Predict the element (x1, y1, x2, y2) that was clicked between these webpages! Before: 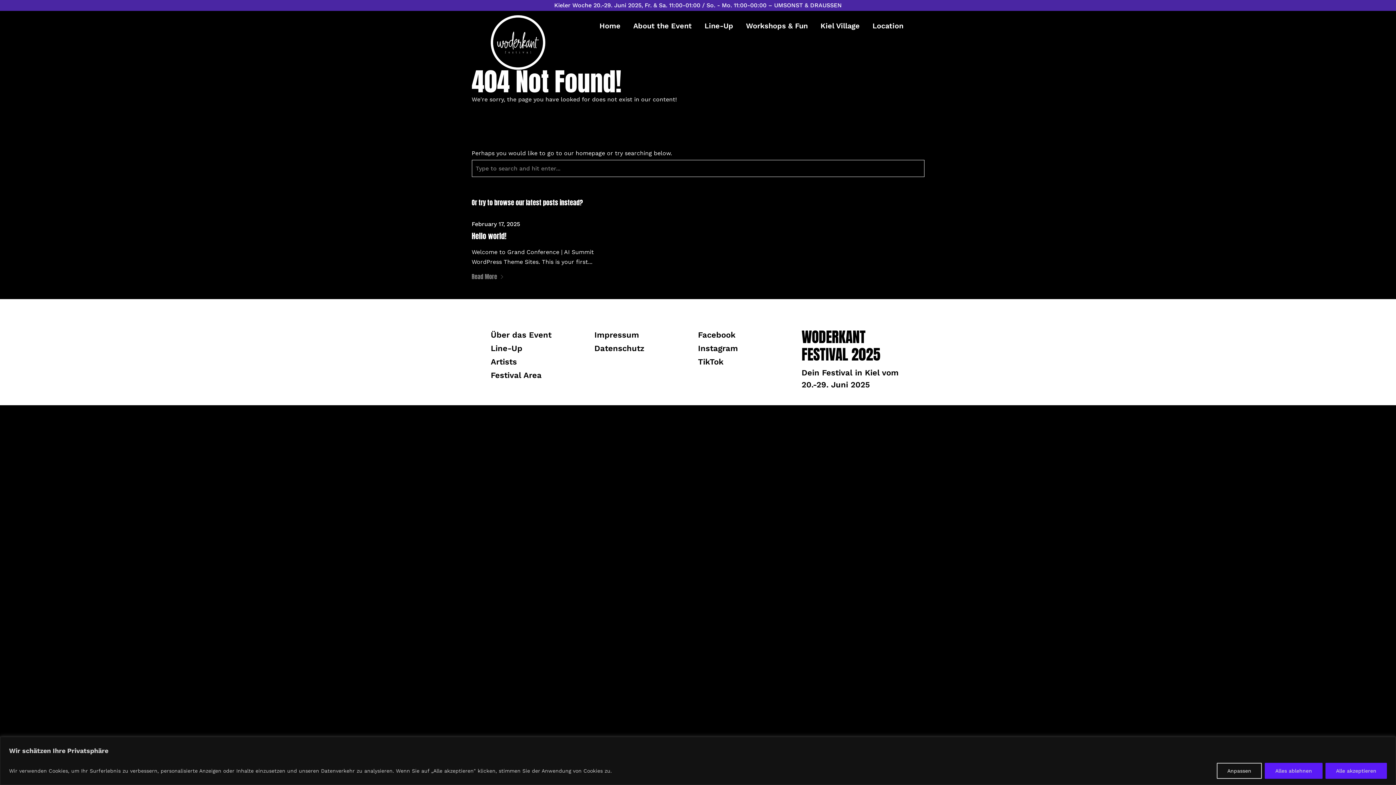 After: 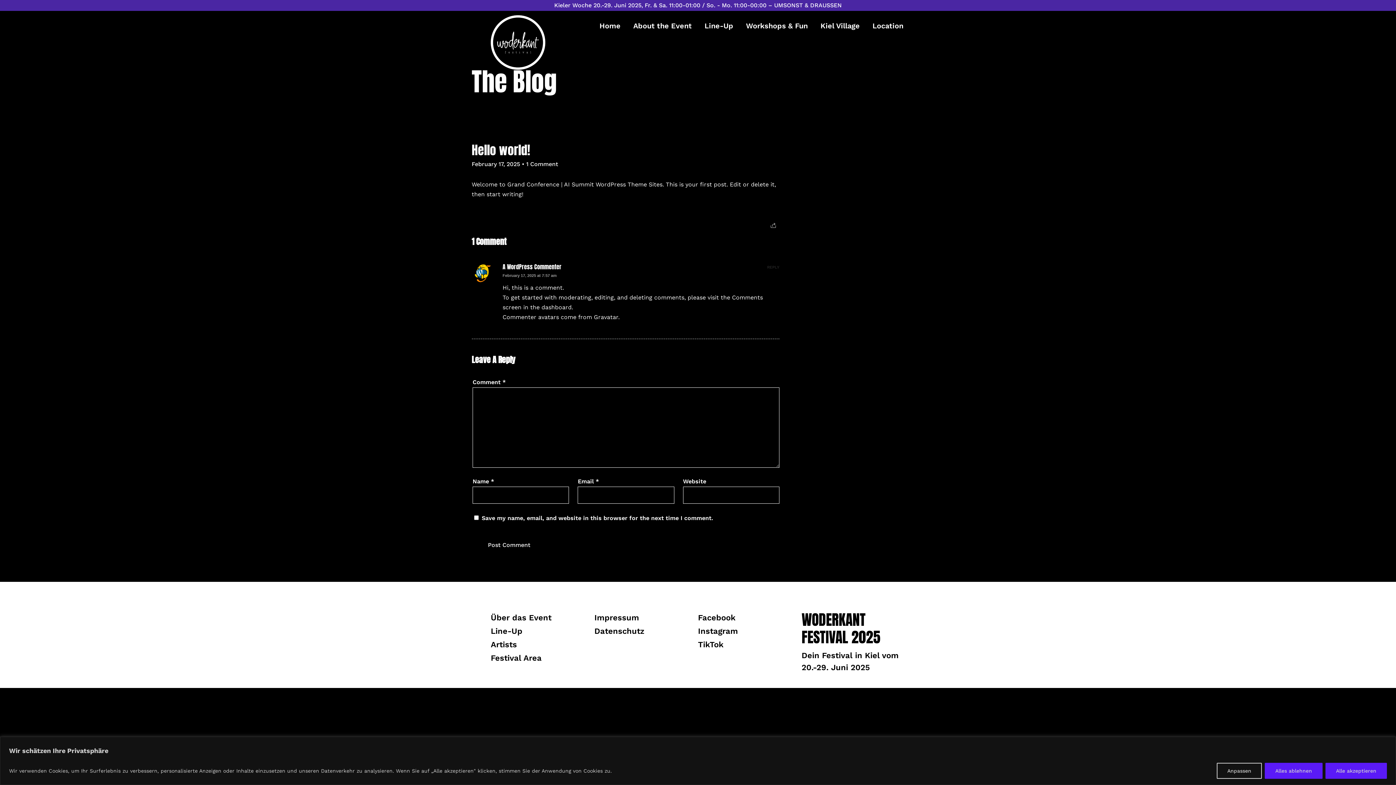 Action: bbox: (471, 272, 504, 281) label: Read More